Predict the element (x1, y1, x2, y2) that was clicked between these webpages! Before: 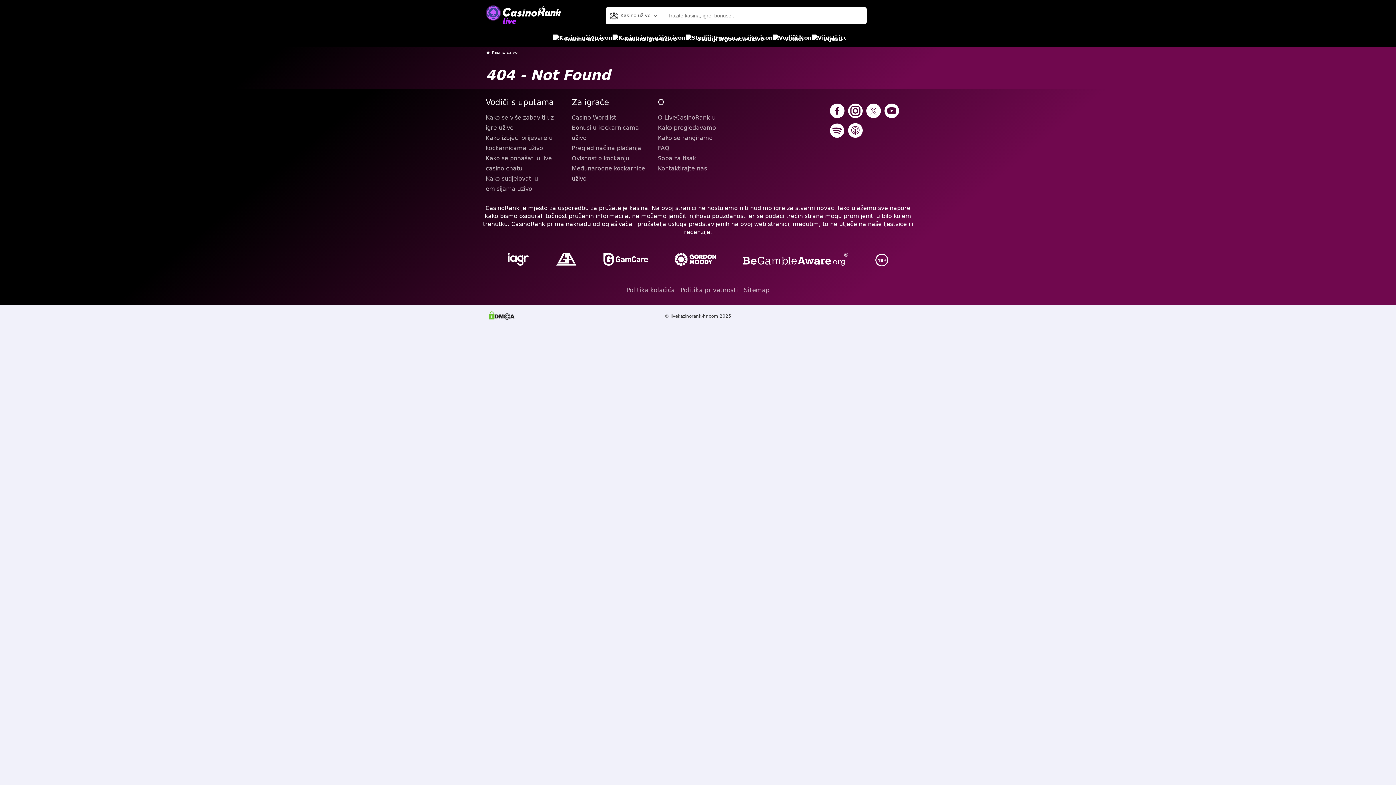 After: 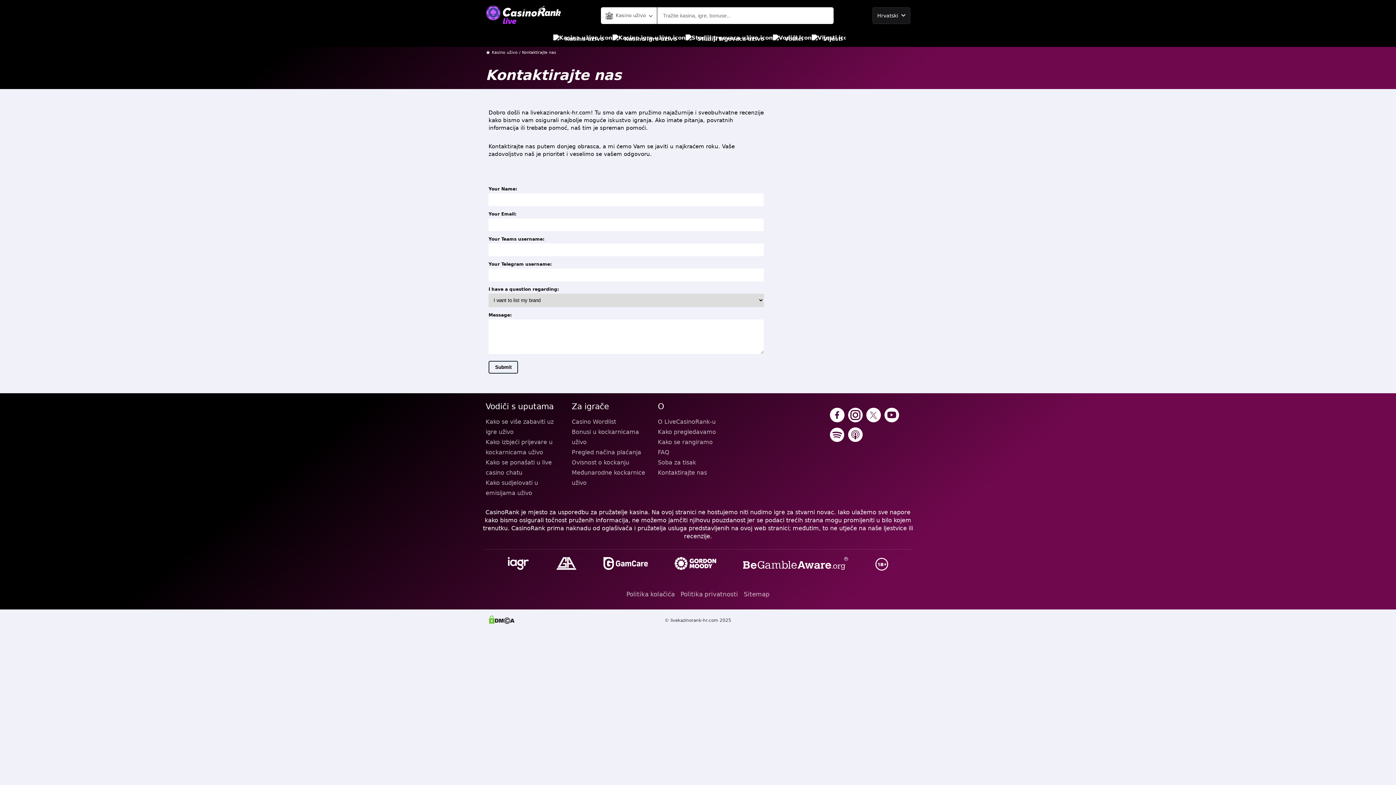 Action: label: Kontaktirajte nas bbox: (658, 163, 738, 173)